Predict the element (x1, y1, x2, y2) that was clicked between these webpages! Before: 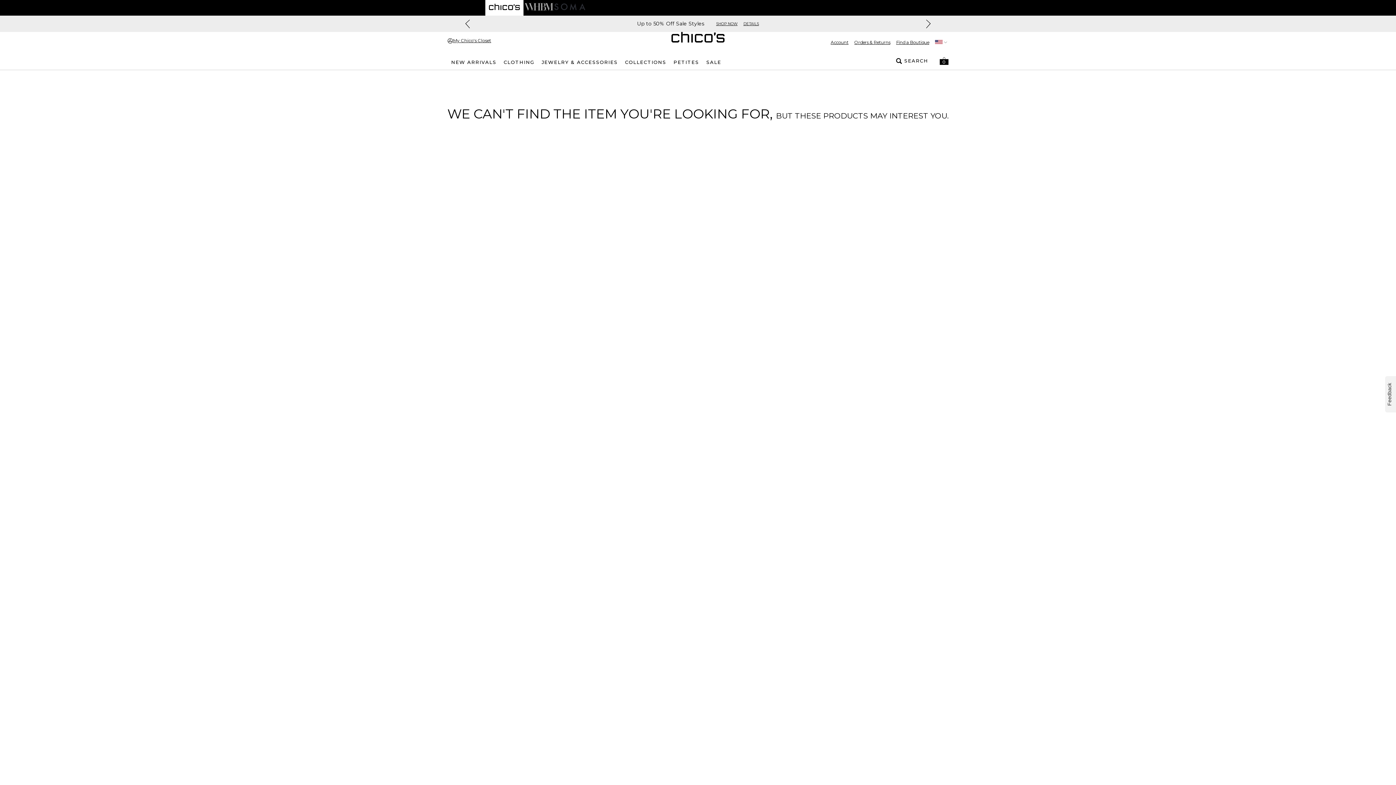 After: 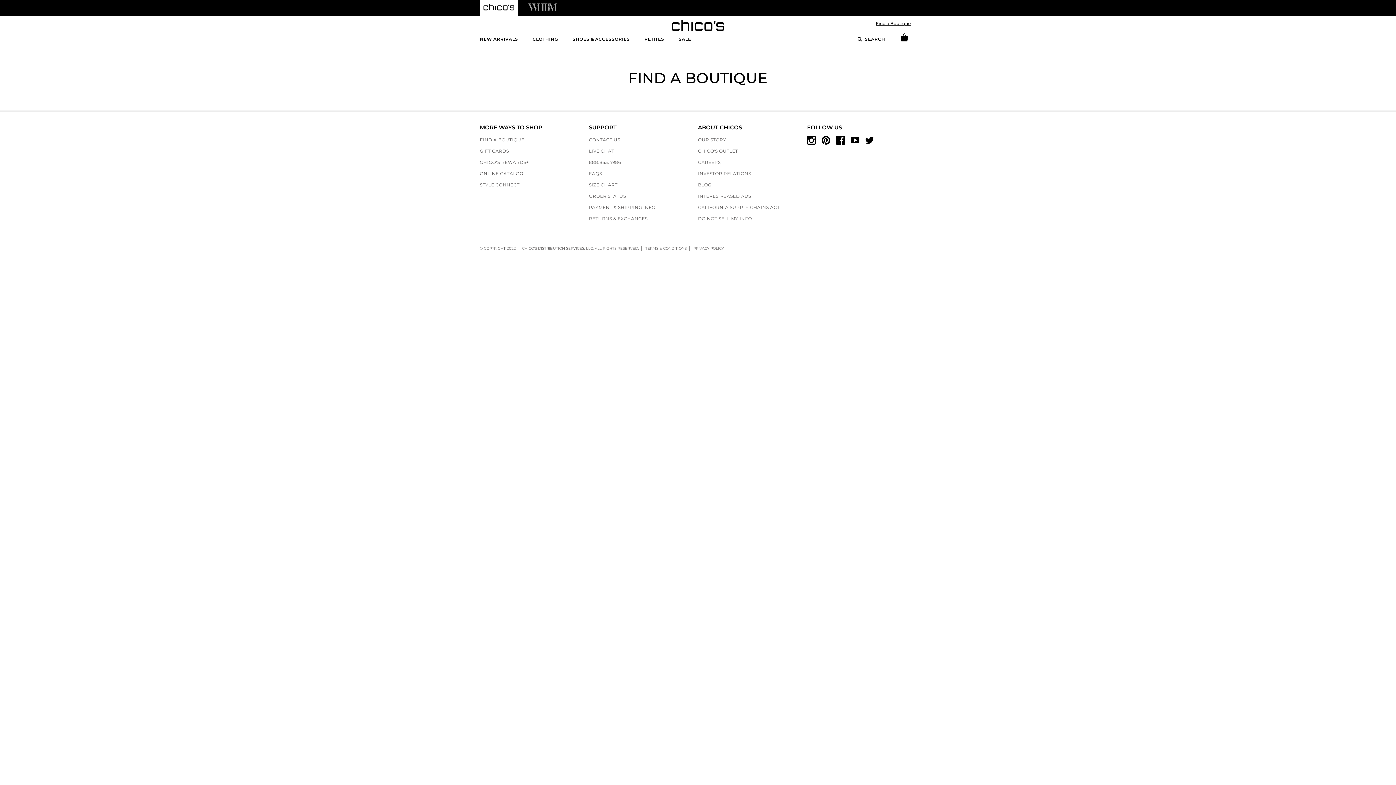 Action: label: Find a Boutique bbox: (890, 39, 935, 45)